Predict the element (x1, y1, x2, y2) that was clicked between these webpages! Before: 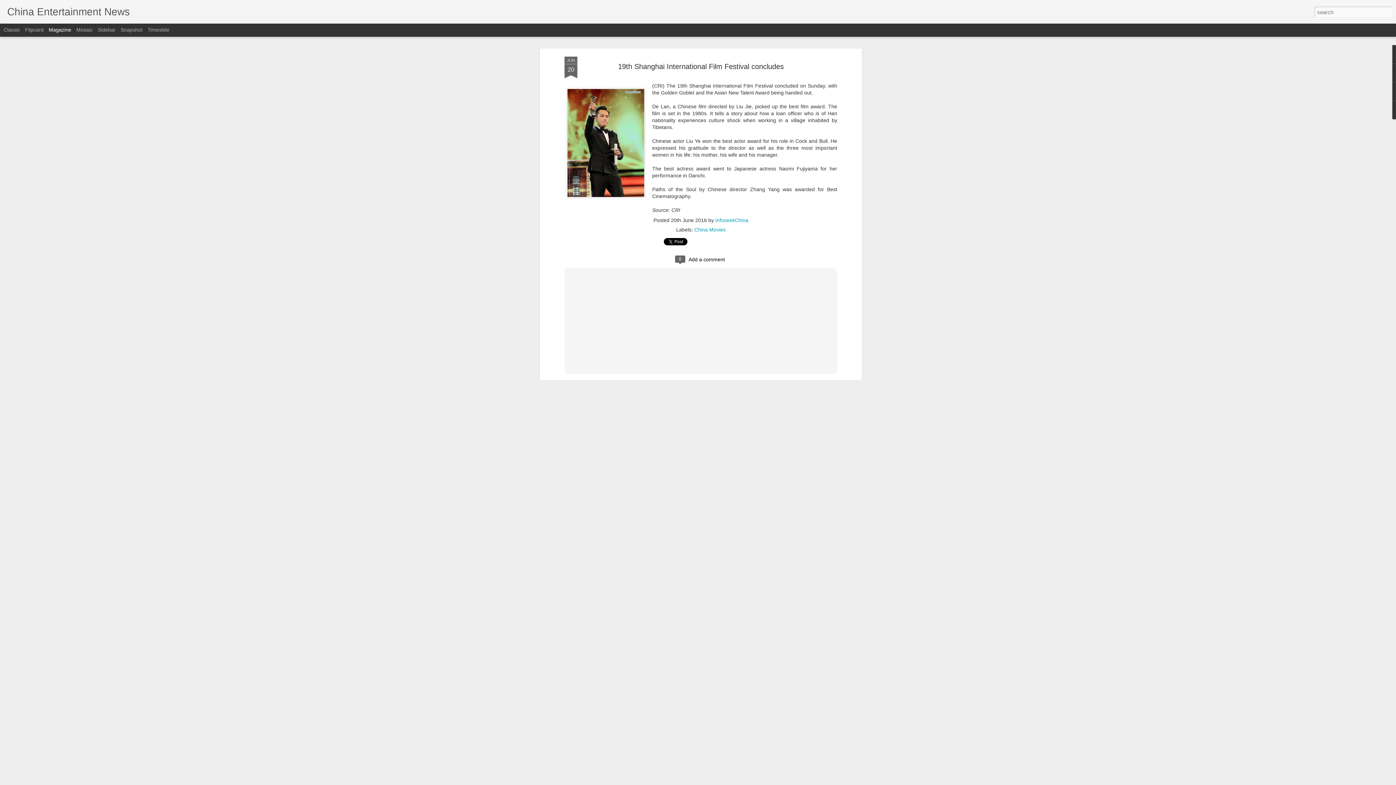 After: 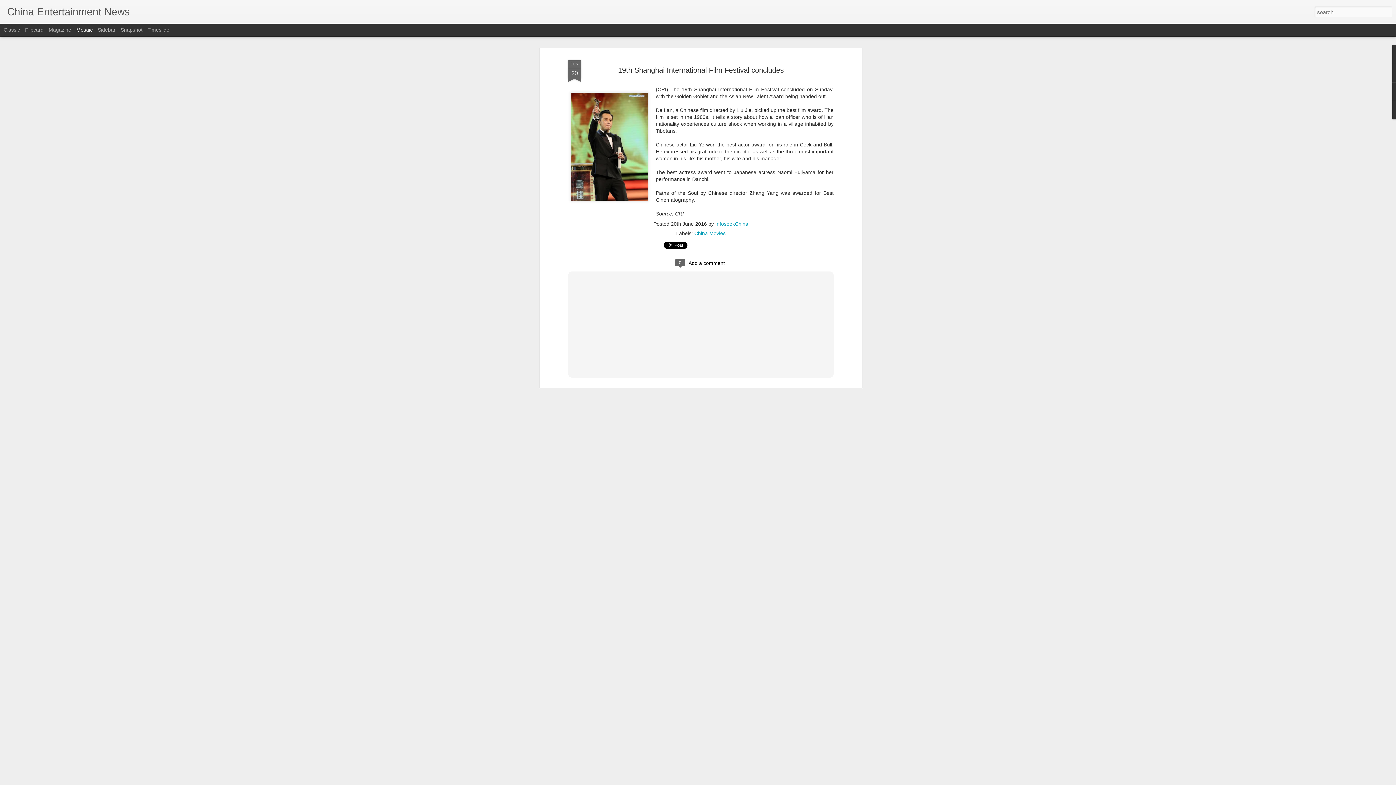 Action: bbox: (76, 26, 92, 32) label: Mosaic